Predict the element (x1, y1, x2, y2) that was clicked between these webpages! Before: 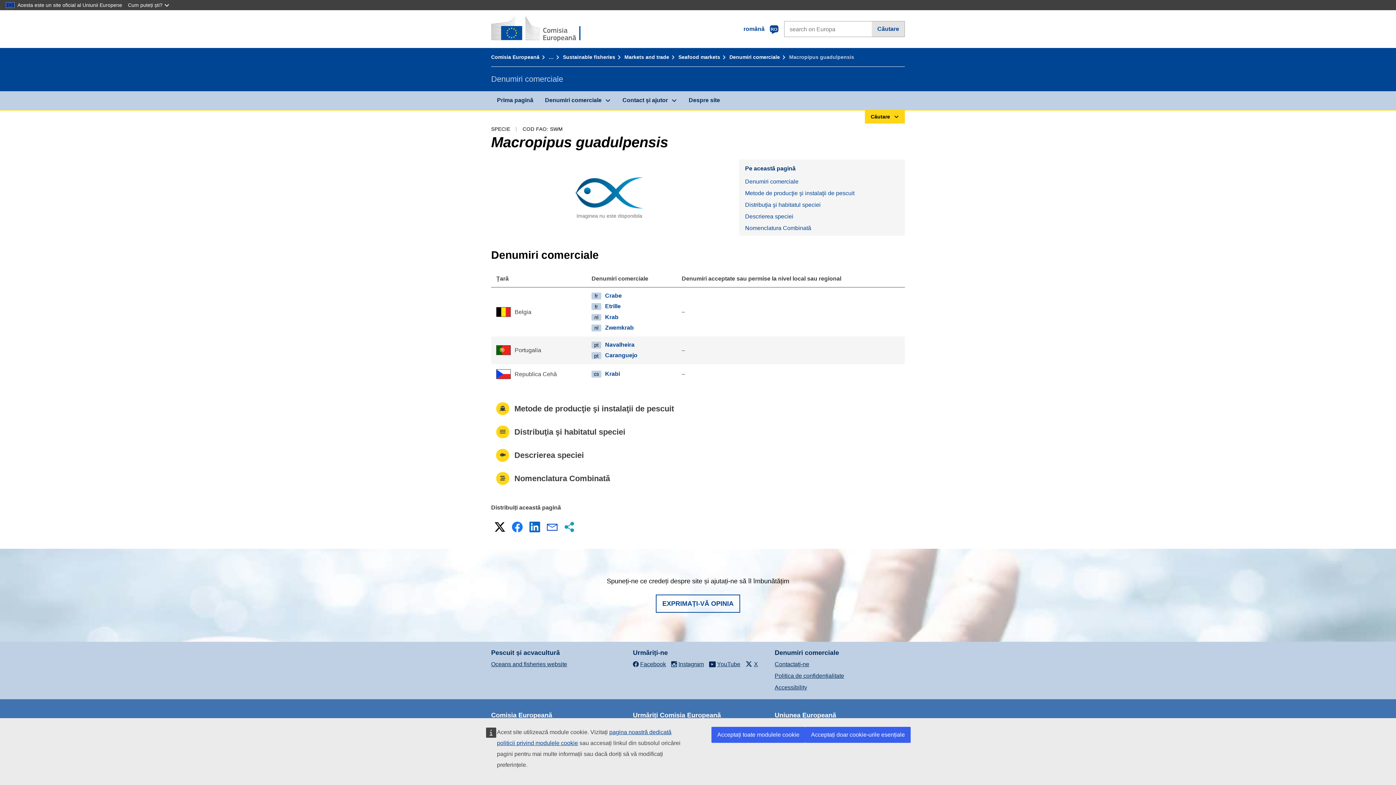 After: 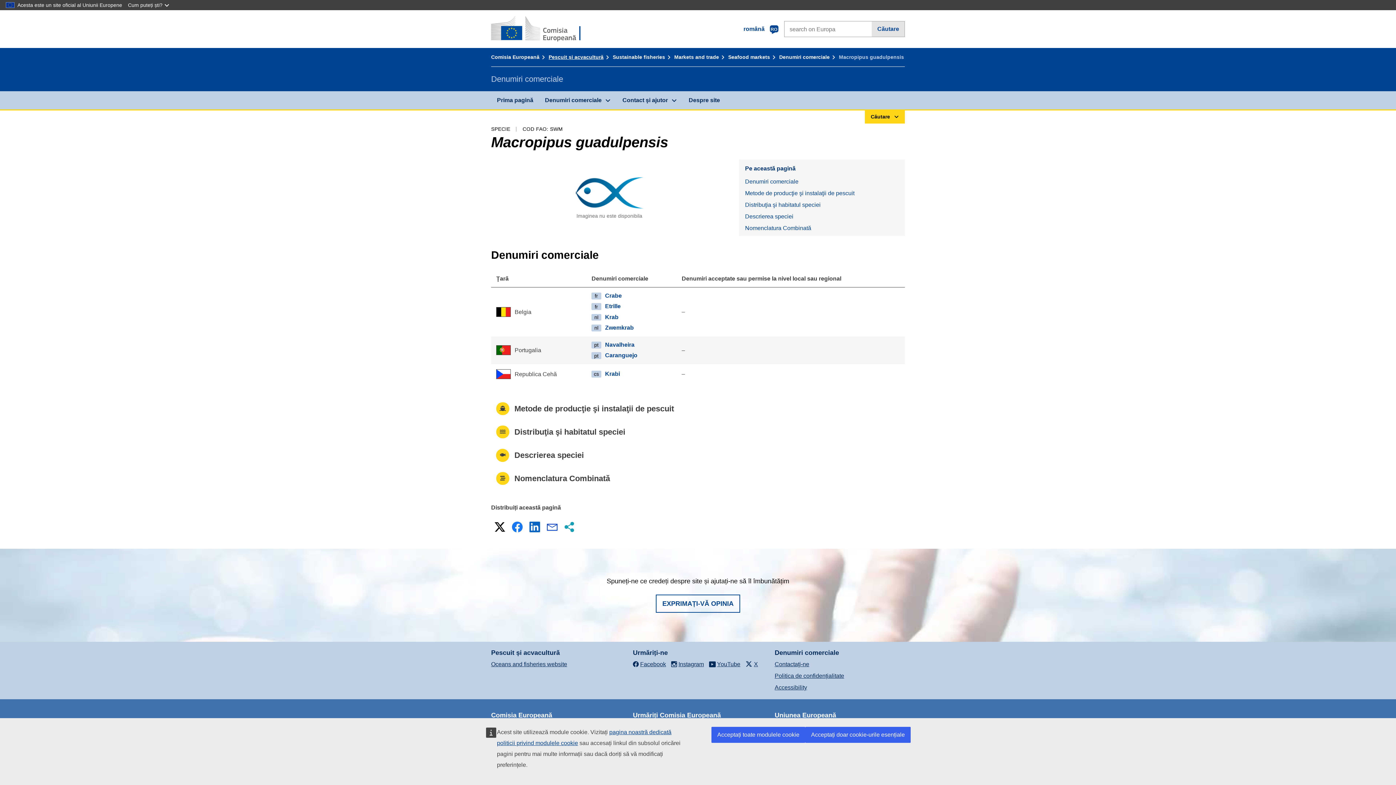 Action: label: … bbox: (548, 54, 561, 60)